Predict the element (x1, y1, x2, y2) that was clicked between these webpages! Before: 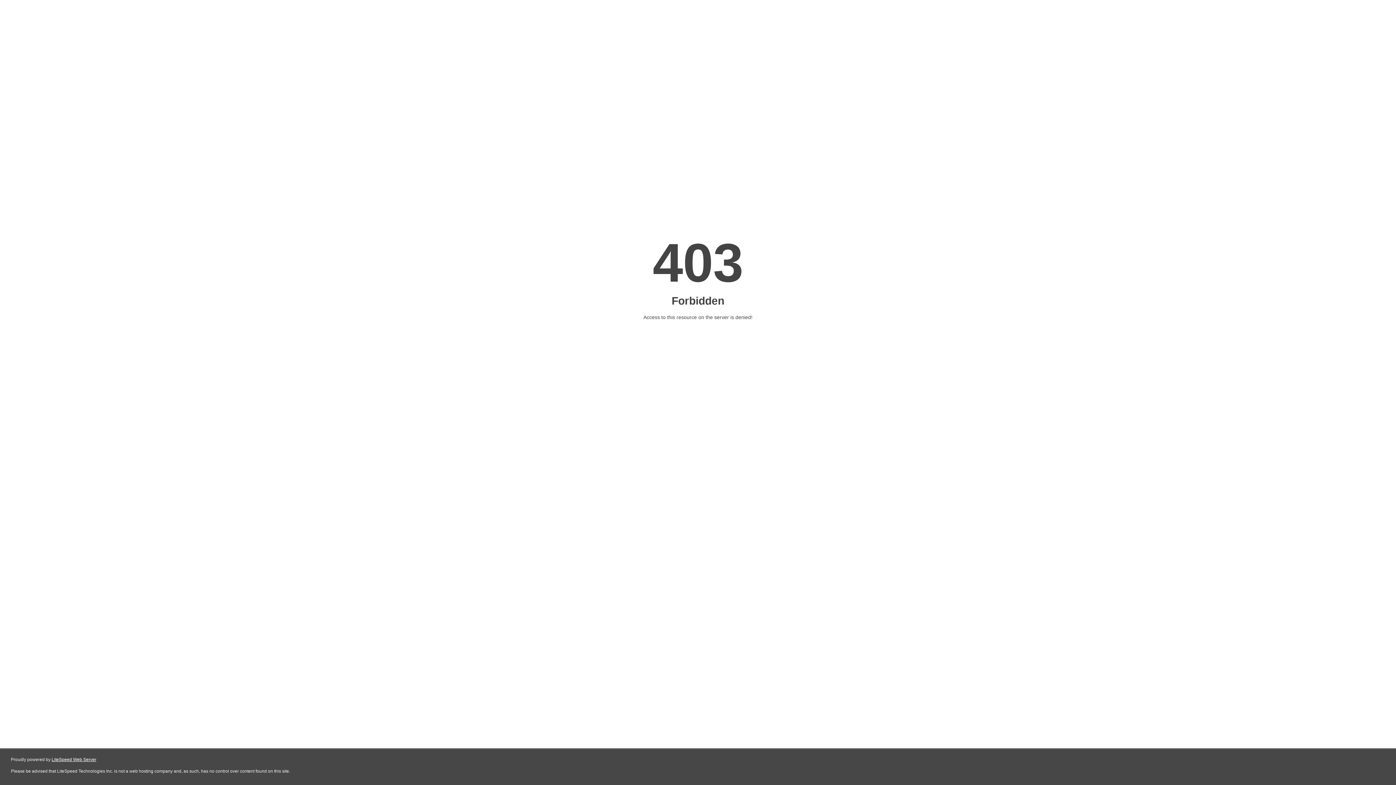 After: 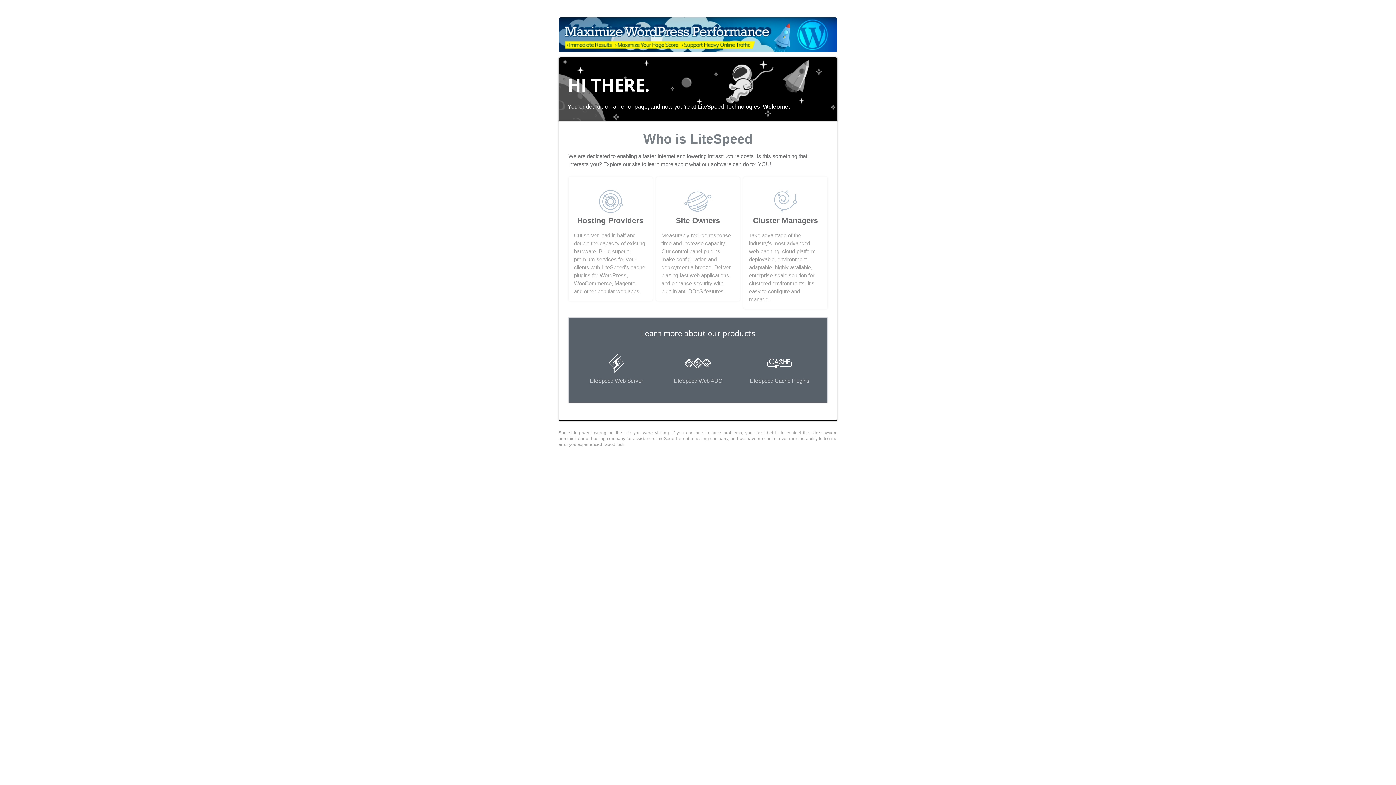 Action: label: LiteSpeed Web Server bbox: (51, 757, 96, 762)